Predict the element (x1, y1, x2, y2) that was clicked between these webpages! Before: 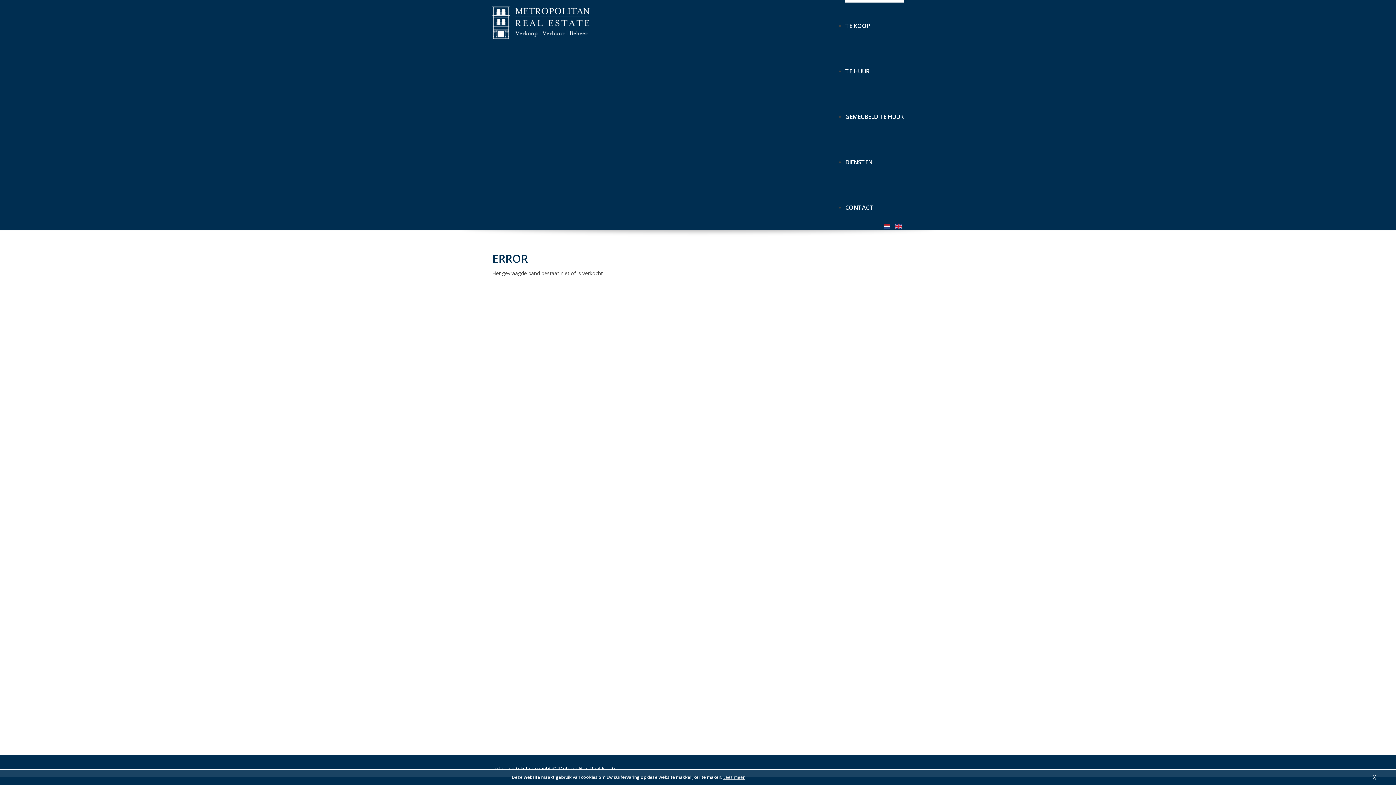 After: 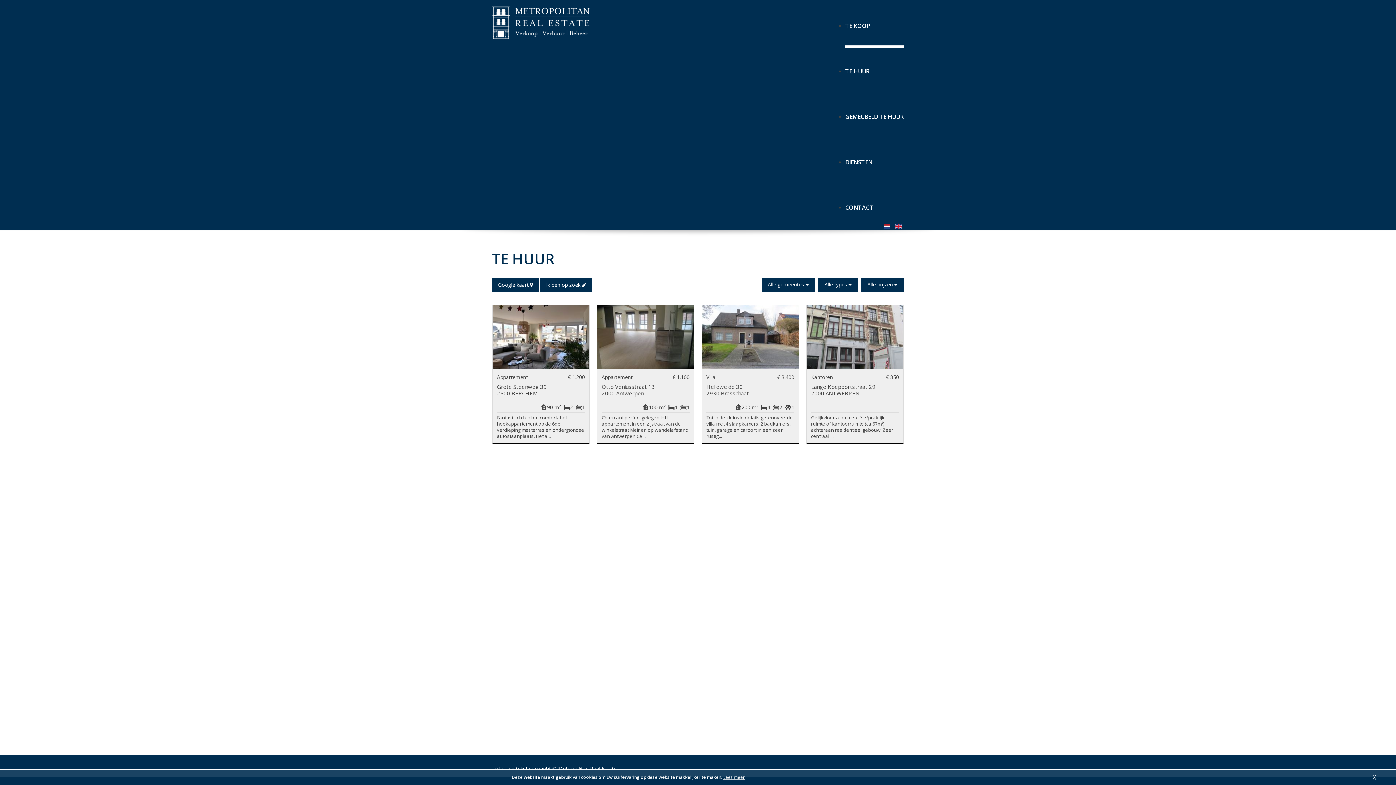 Action: label: TE HUUR bbox: (845, 45, 904, 69)